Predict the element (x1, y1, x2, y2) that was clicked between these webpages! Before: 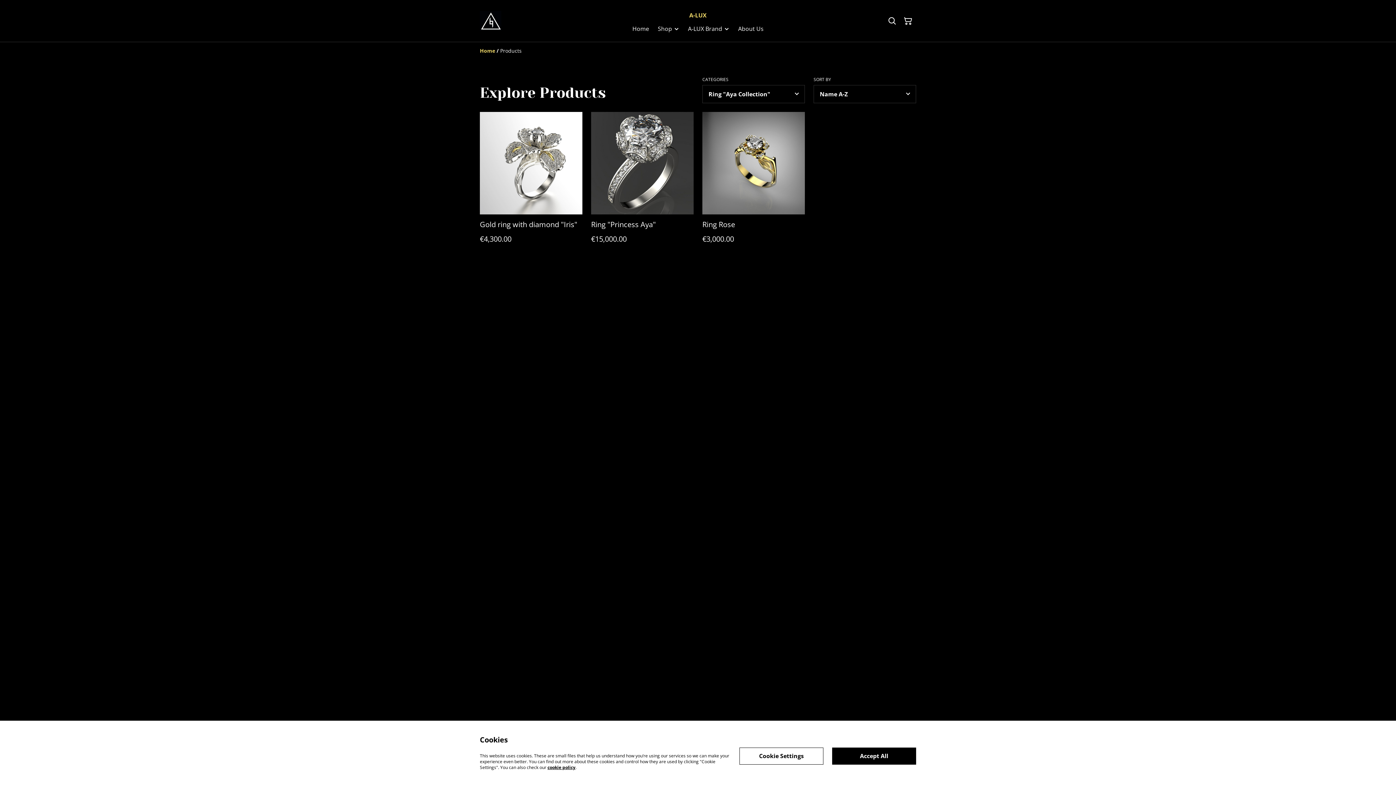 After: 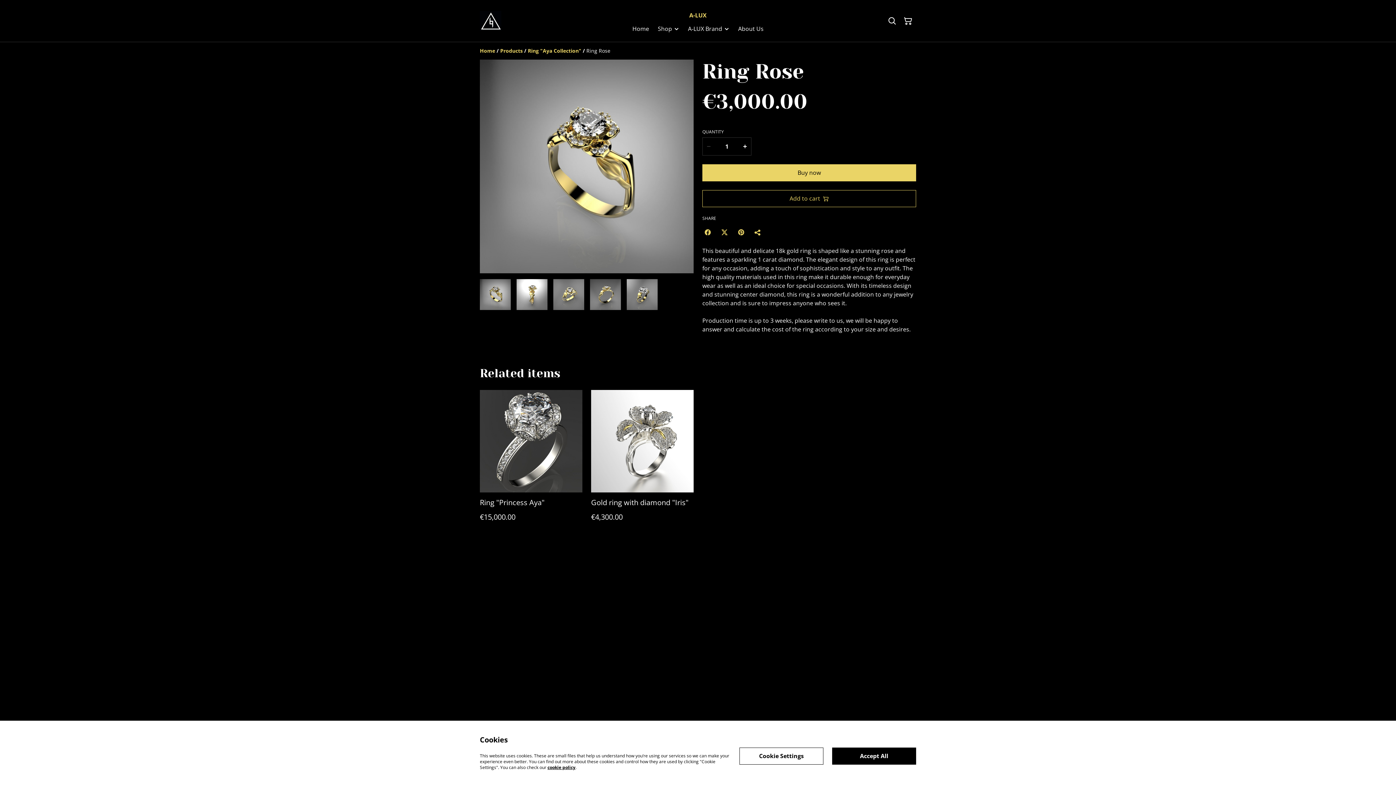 Action: label: Ring Rose
€3,000.00 bbox: (702, 112, 805, 257)